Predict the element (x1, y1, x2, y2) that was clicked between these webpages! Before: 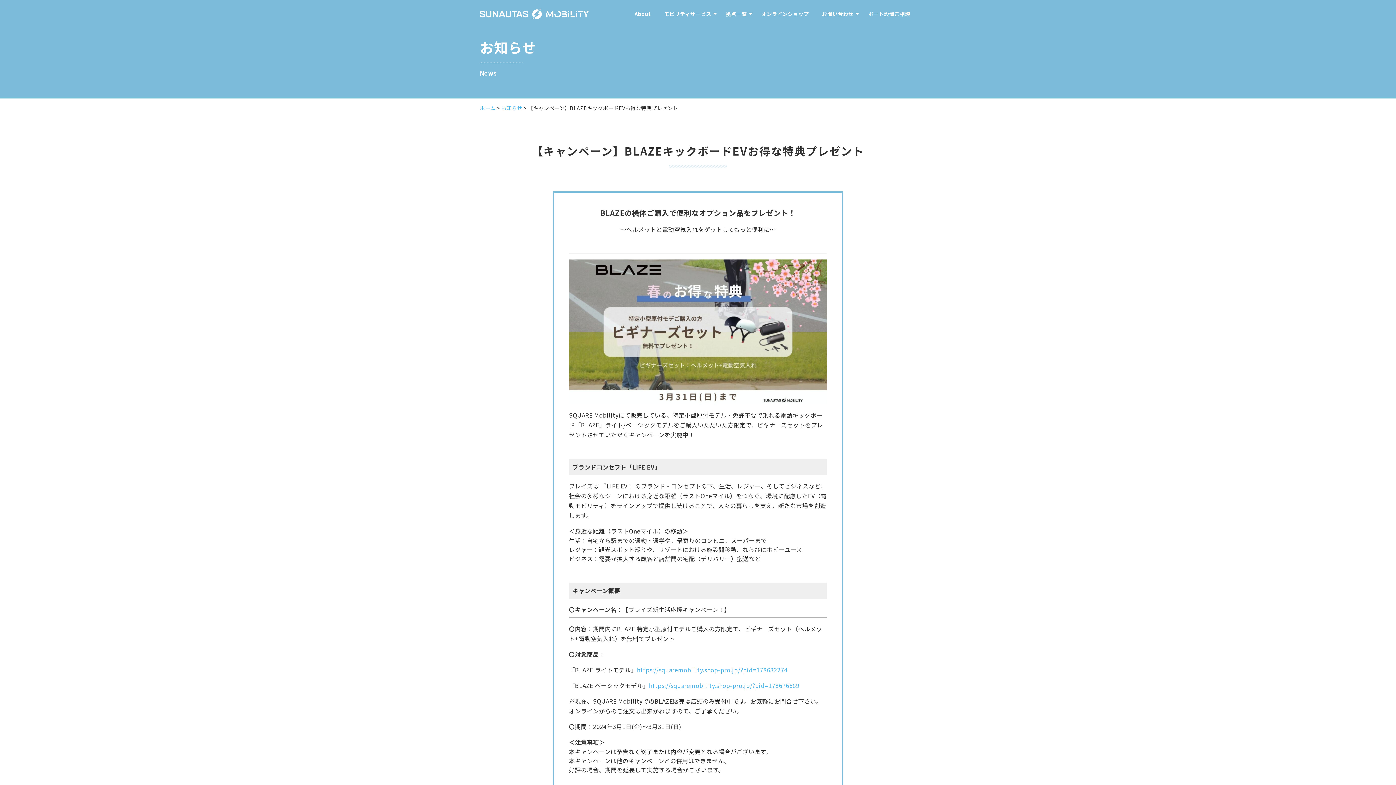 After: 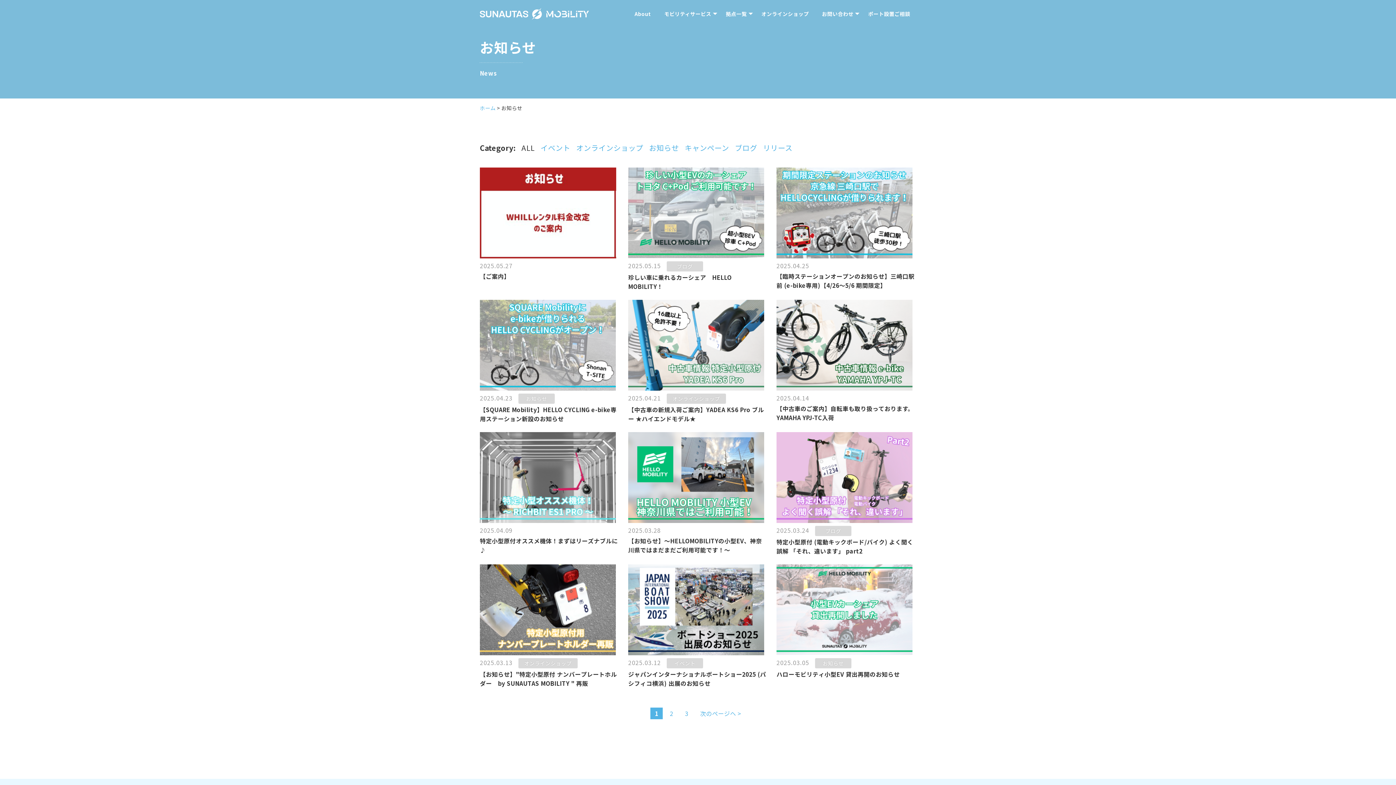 Action: bbox: (501, 104, 522, 111) label: お知らせ